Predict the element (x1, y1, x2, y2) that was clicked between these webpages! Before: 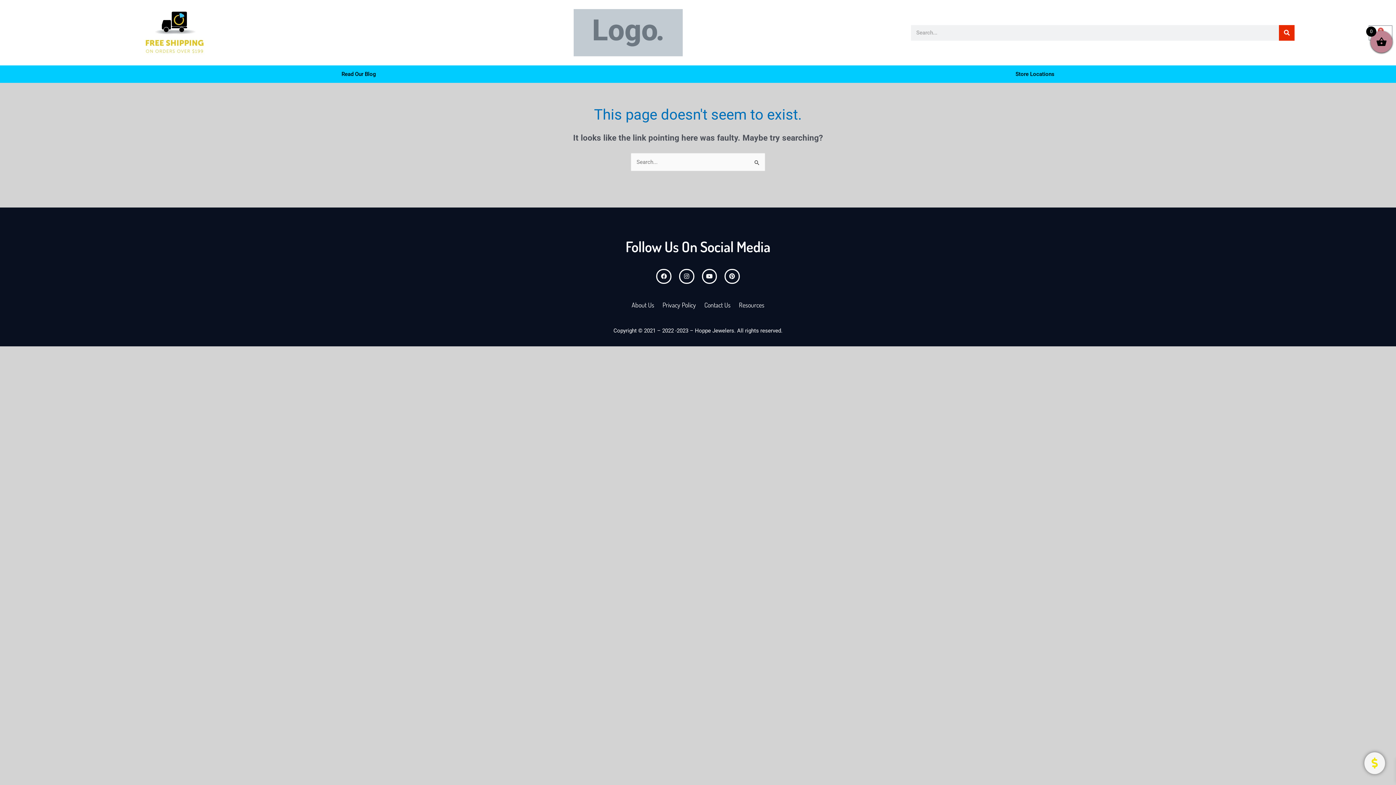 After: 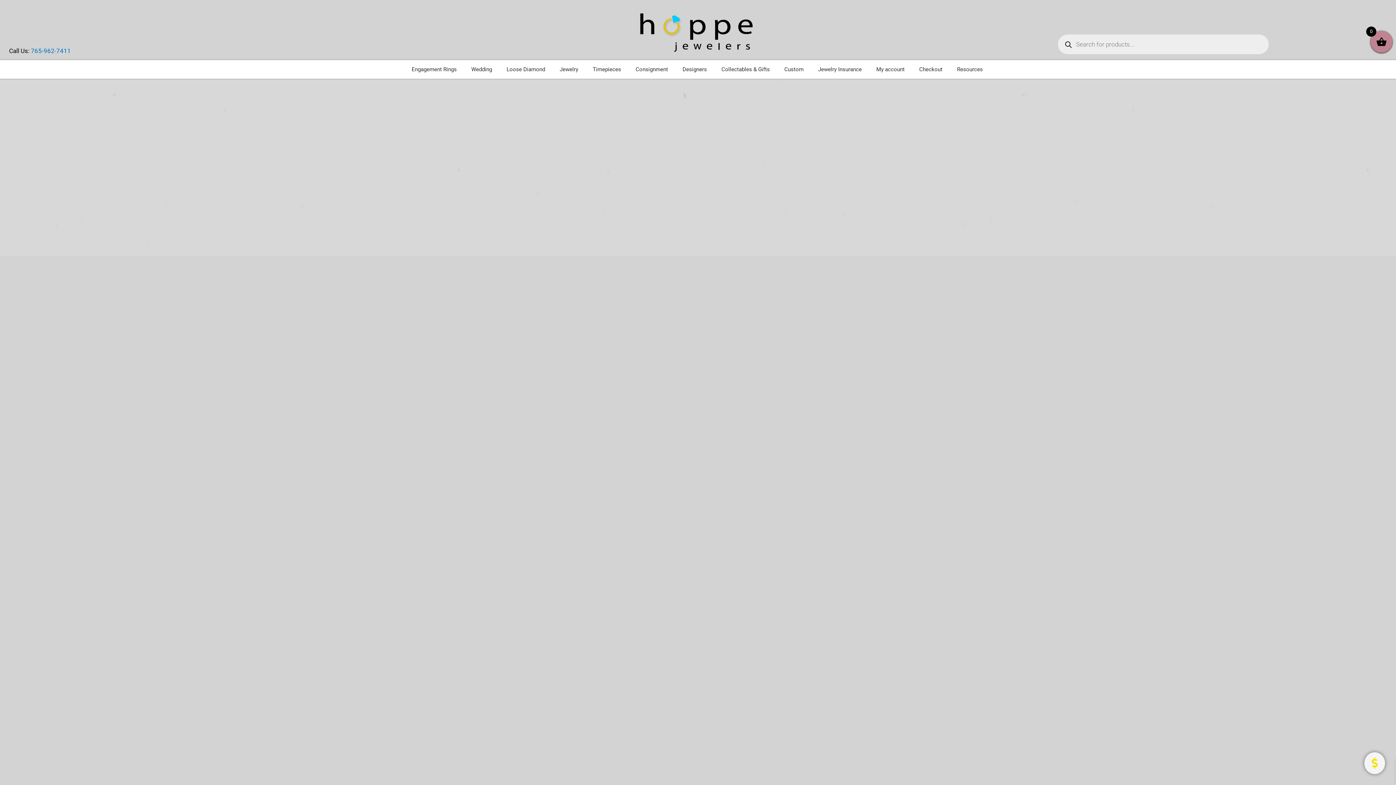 Action: bbox: (573, 9, 682, 56)